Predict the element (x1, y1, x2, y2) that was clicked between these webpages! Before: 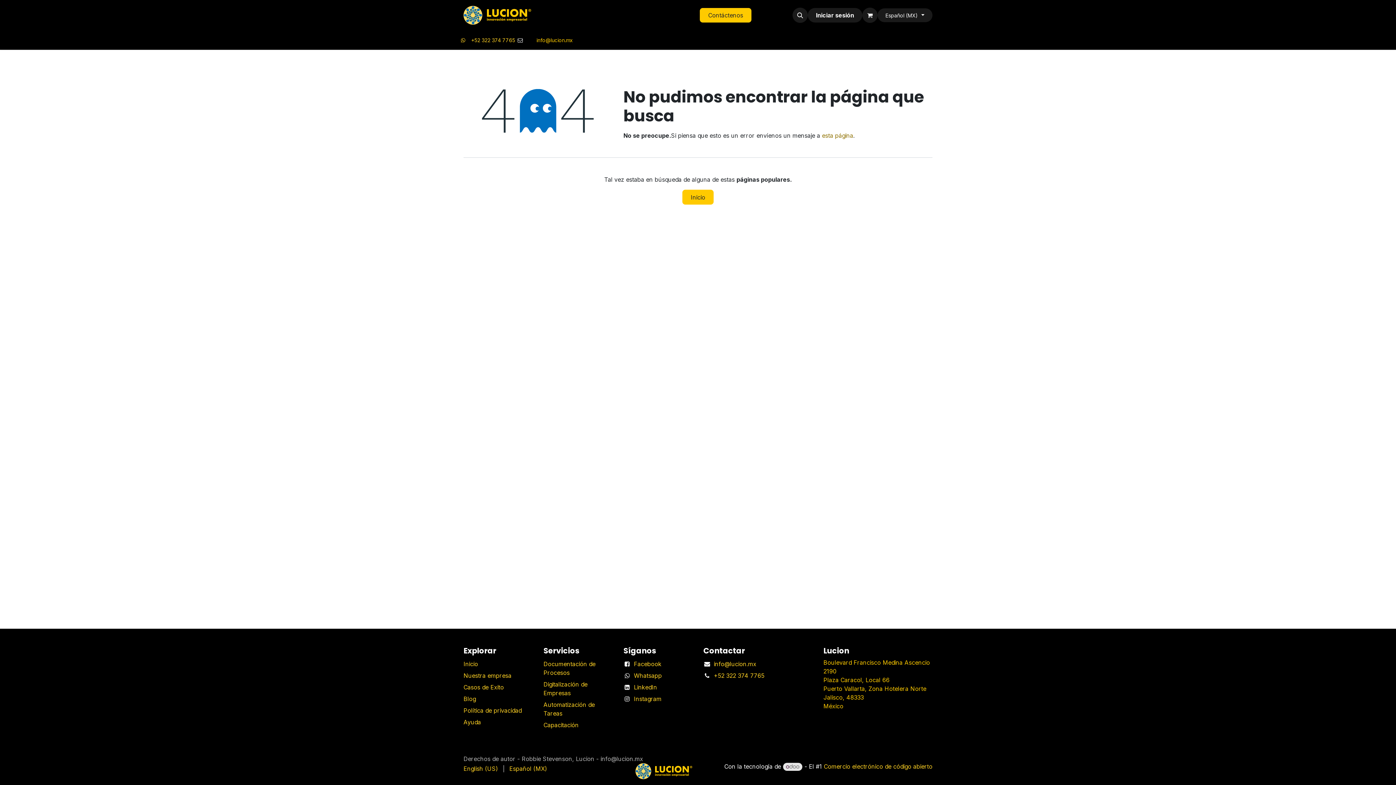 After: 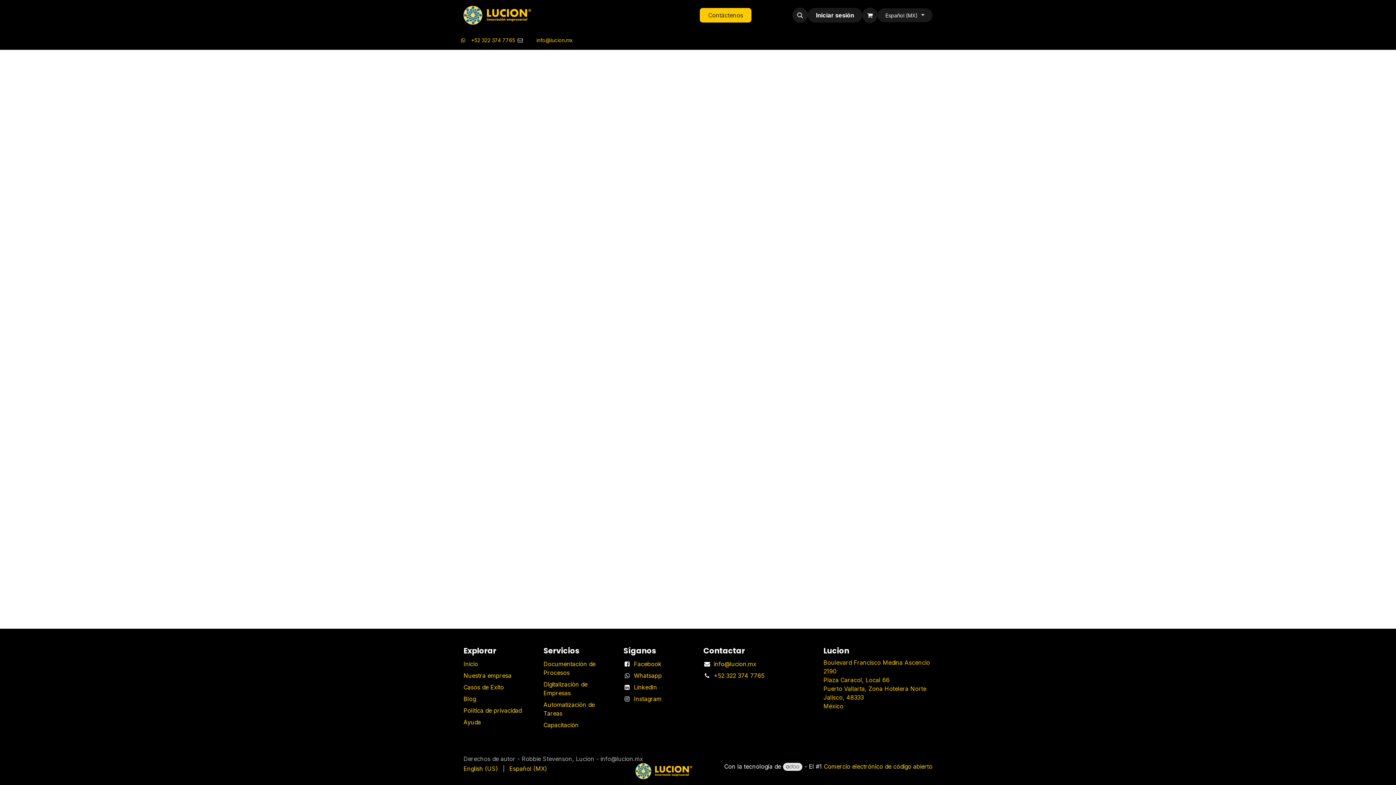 Action: label: Iniciar sesión bbox: (807, 7, 862, 22)